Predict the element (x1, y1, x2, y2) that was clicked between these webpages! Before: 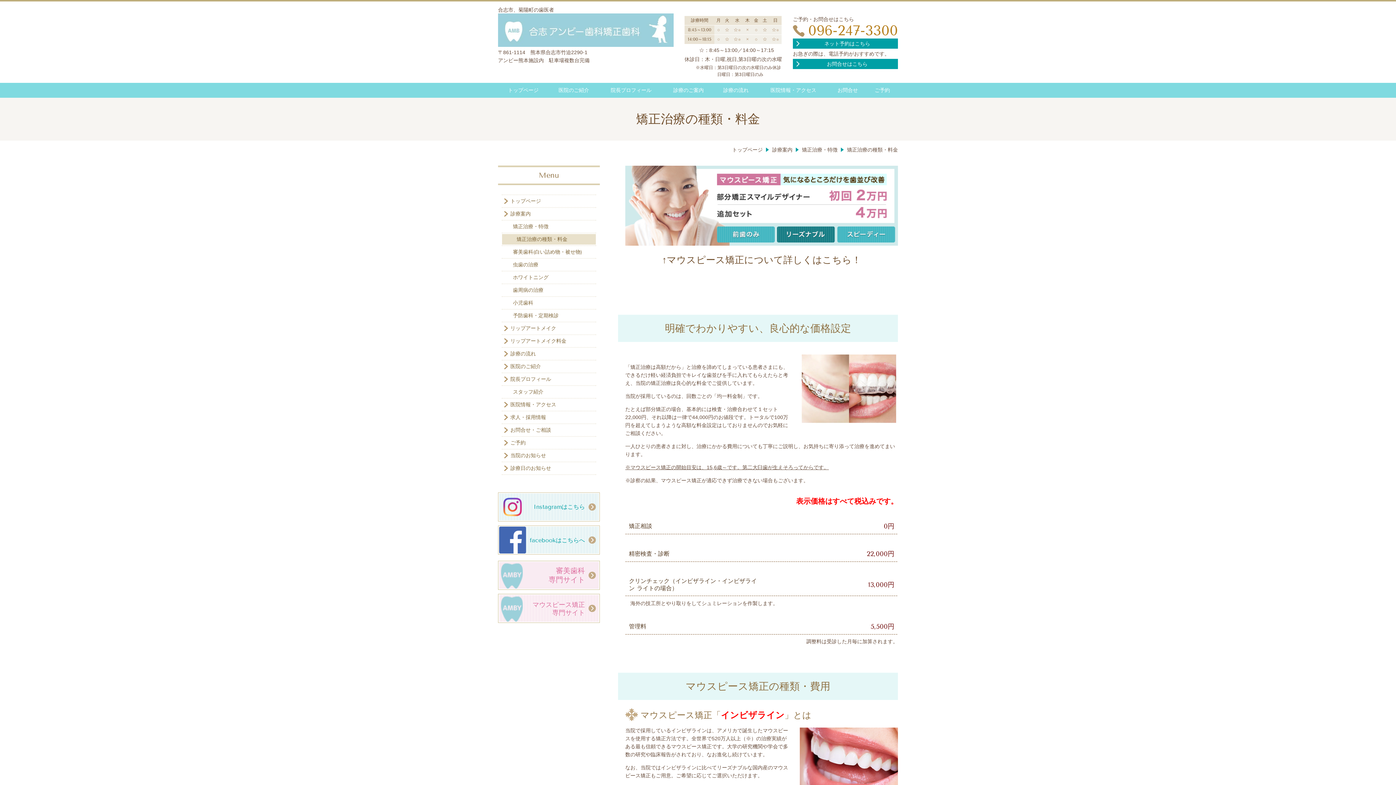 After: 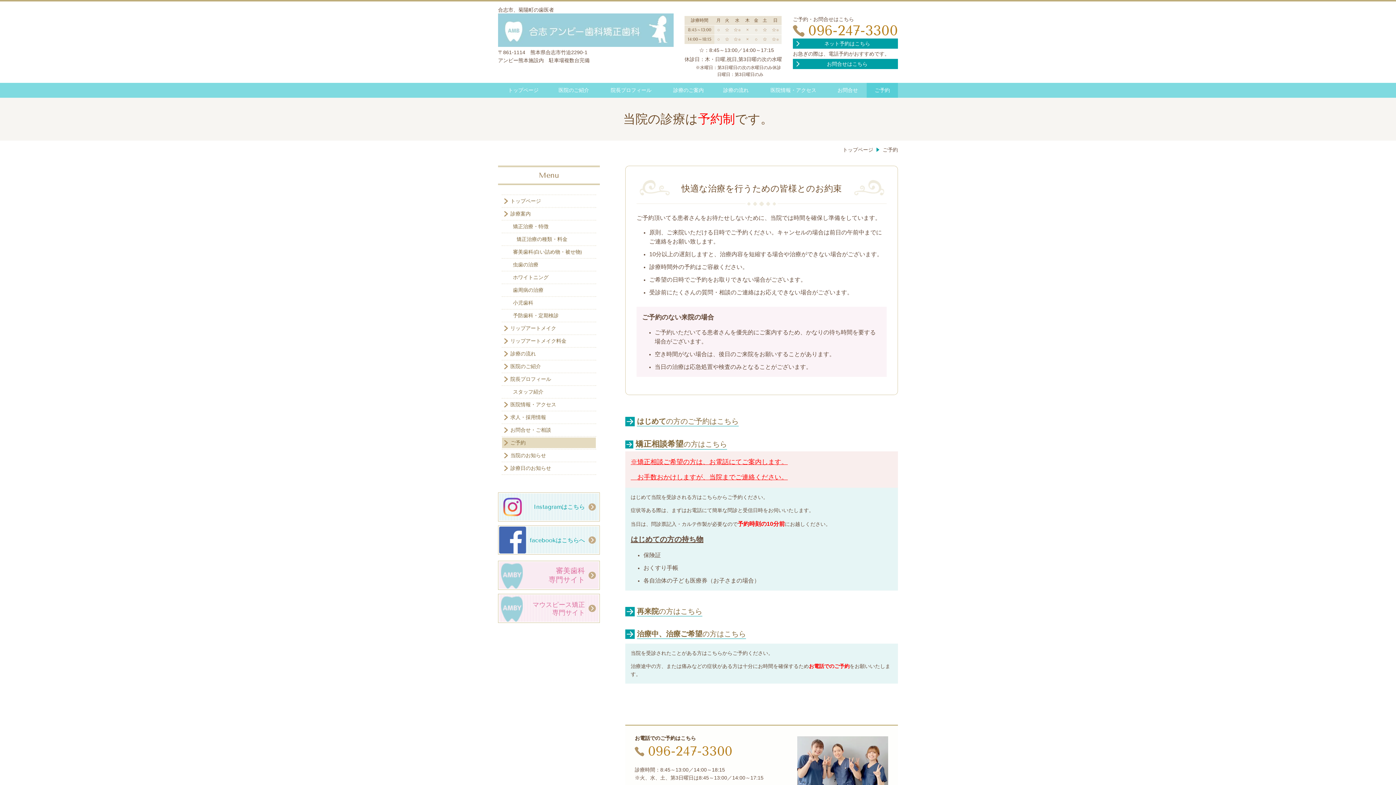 Action: bbox: (793, 38, 898, 48) label: ネット予約はこちら